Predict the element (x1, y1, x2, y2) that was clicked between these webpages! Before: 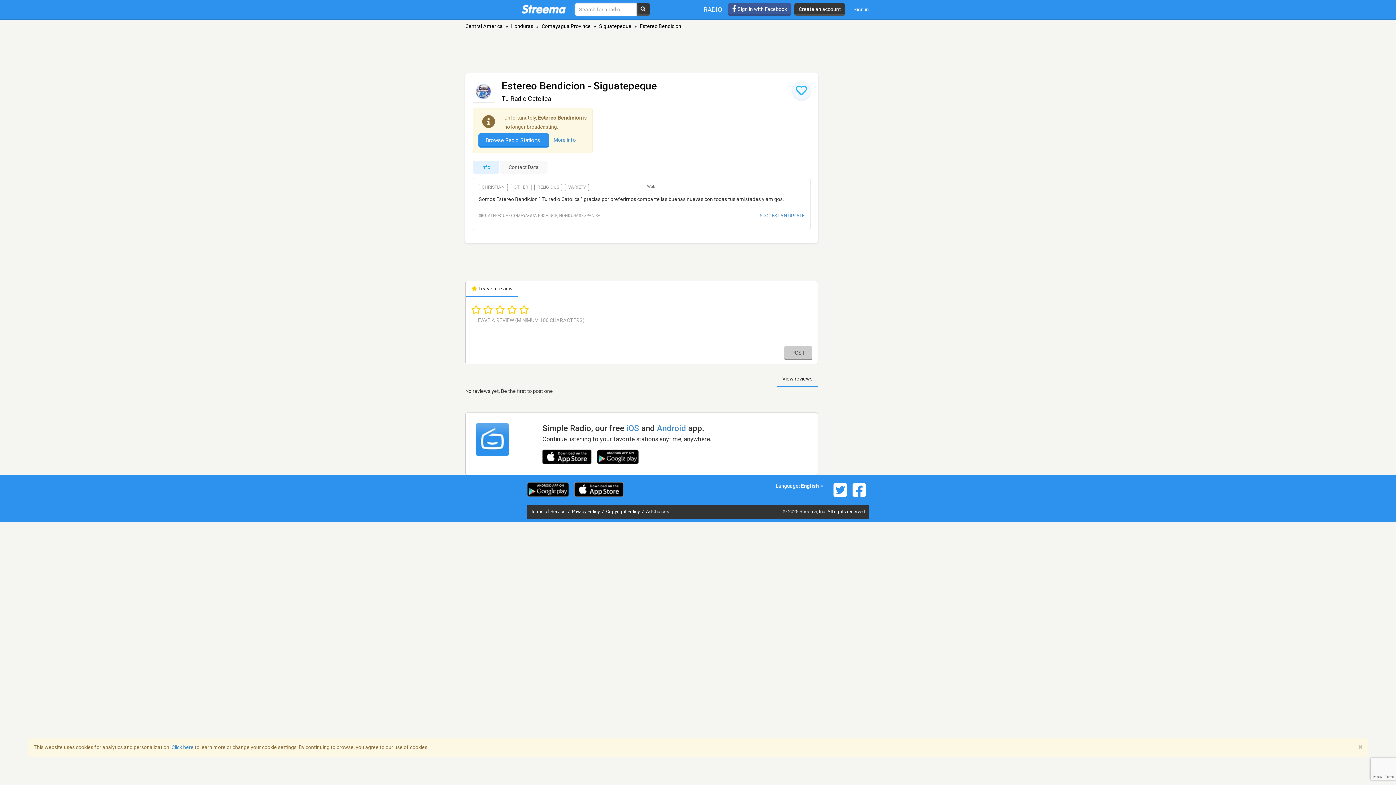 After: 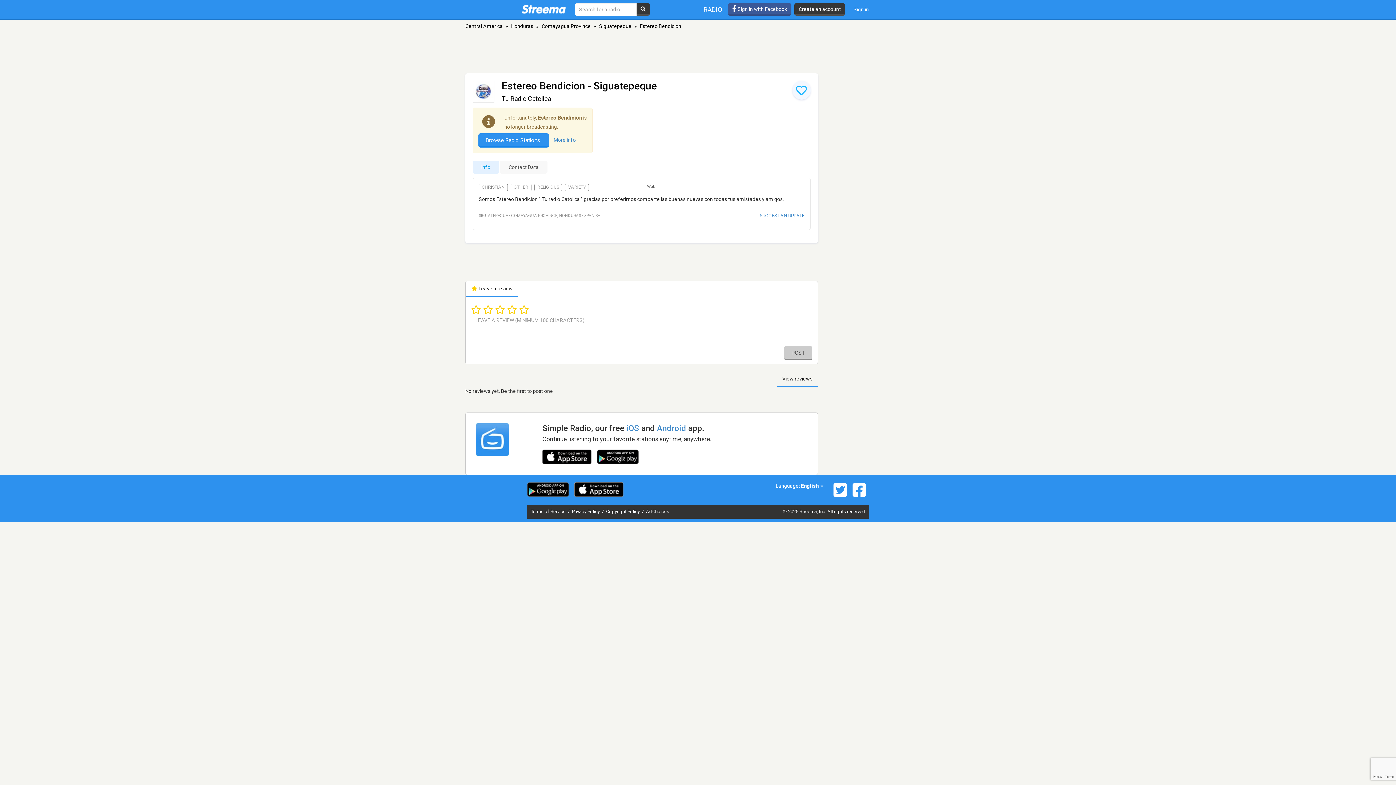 Action: bbox: (1358, 744, 1362, 751) label: ×